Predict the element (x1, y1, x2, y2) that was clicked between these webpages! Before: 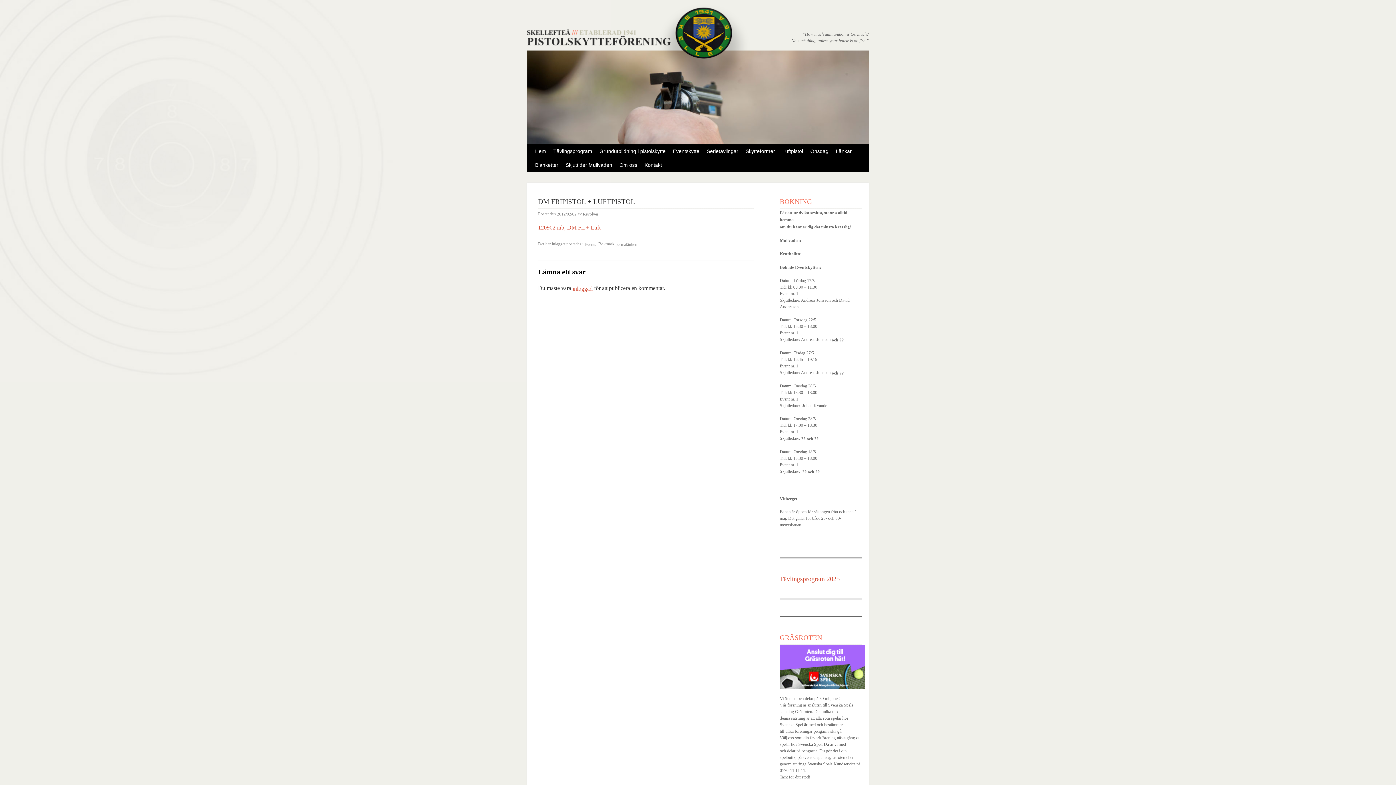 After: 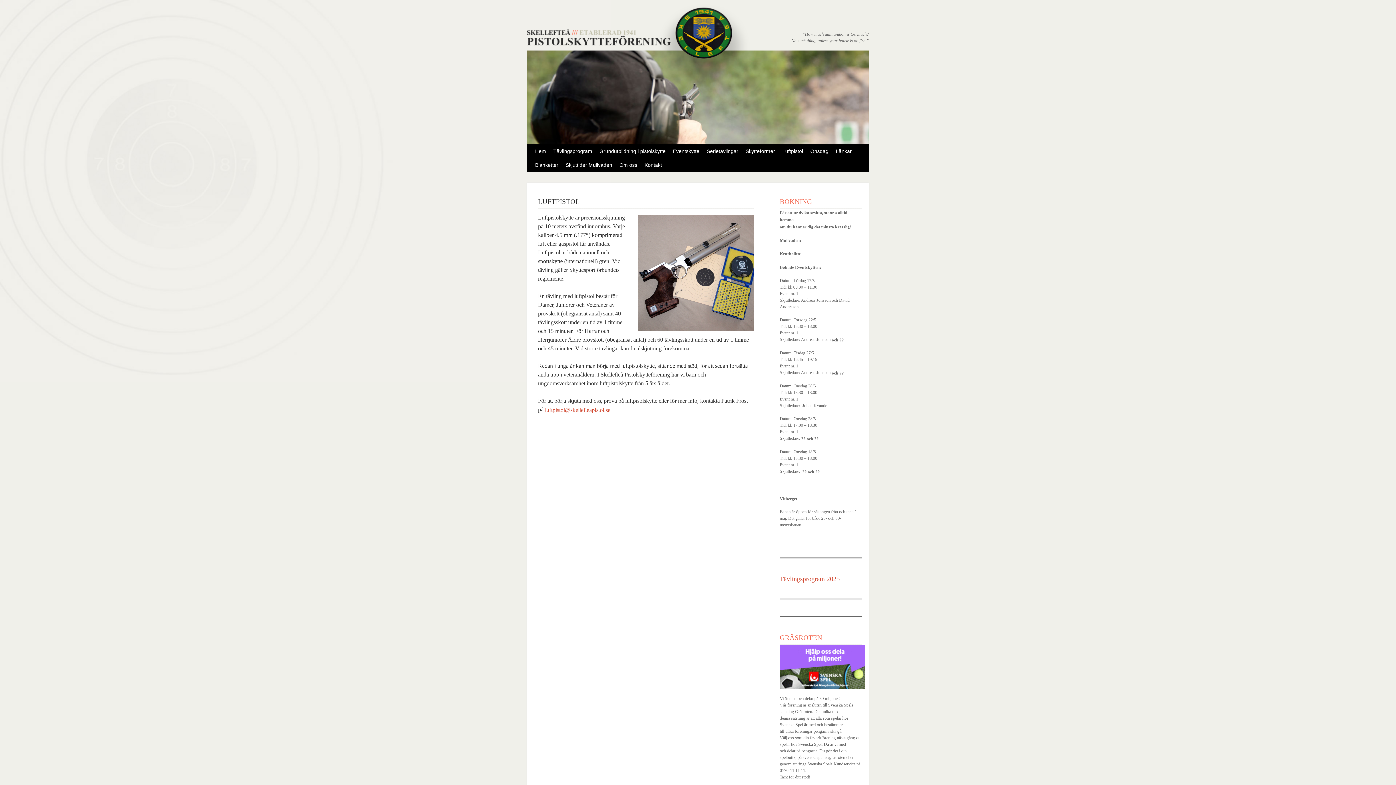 Action: bbox: (778, 144, 806, 158) label: Luftpistol